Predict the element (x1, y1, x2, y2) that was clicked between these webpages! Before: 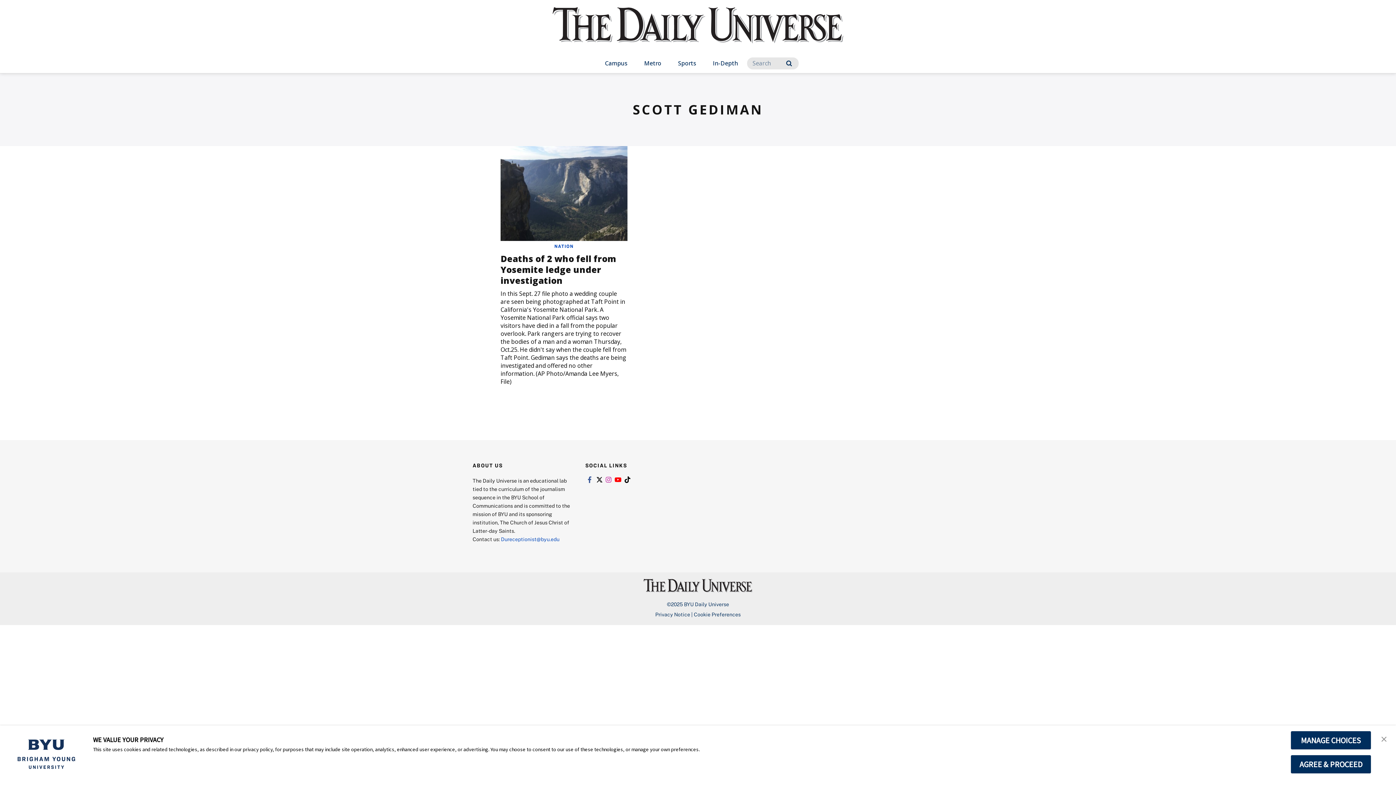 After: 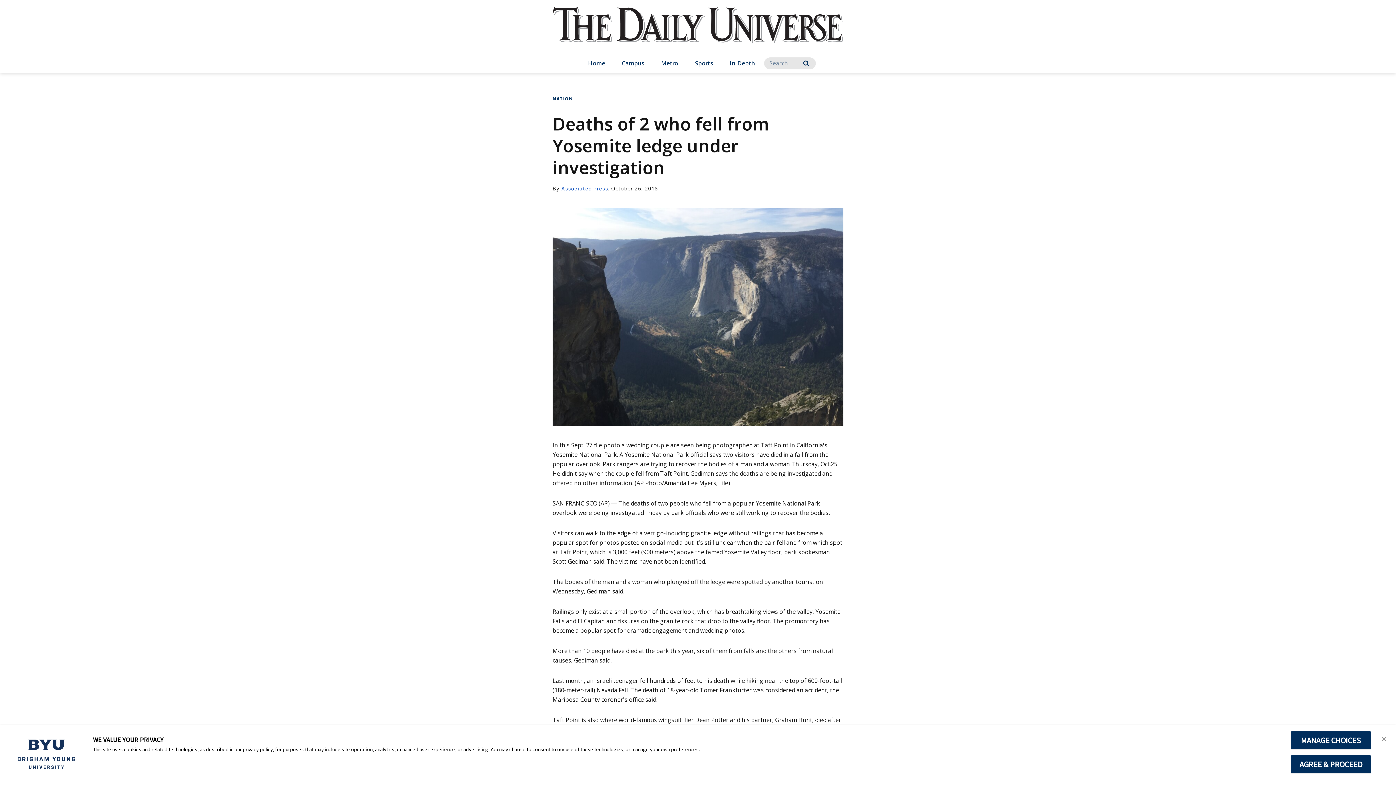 Action: bbox: (500, 146, 627, 241)